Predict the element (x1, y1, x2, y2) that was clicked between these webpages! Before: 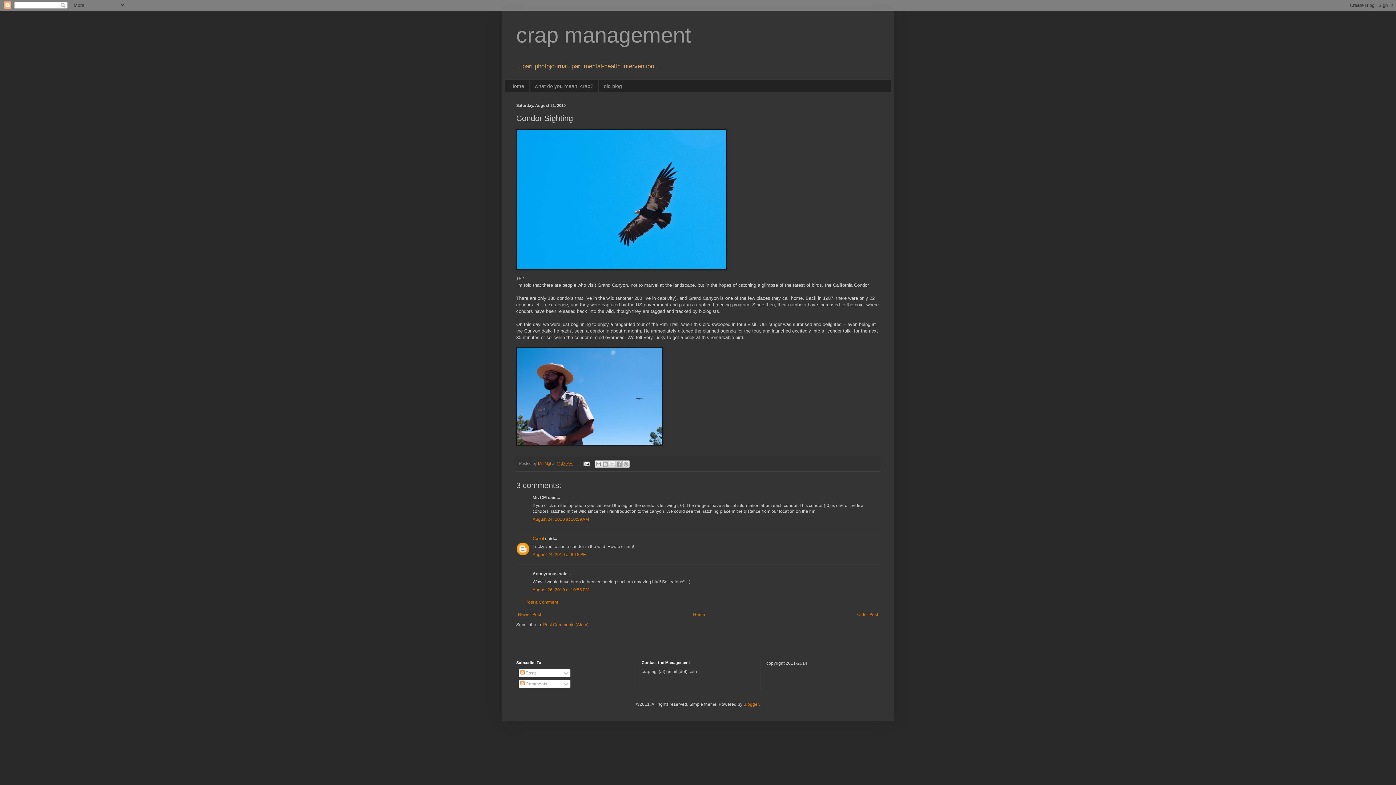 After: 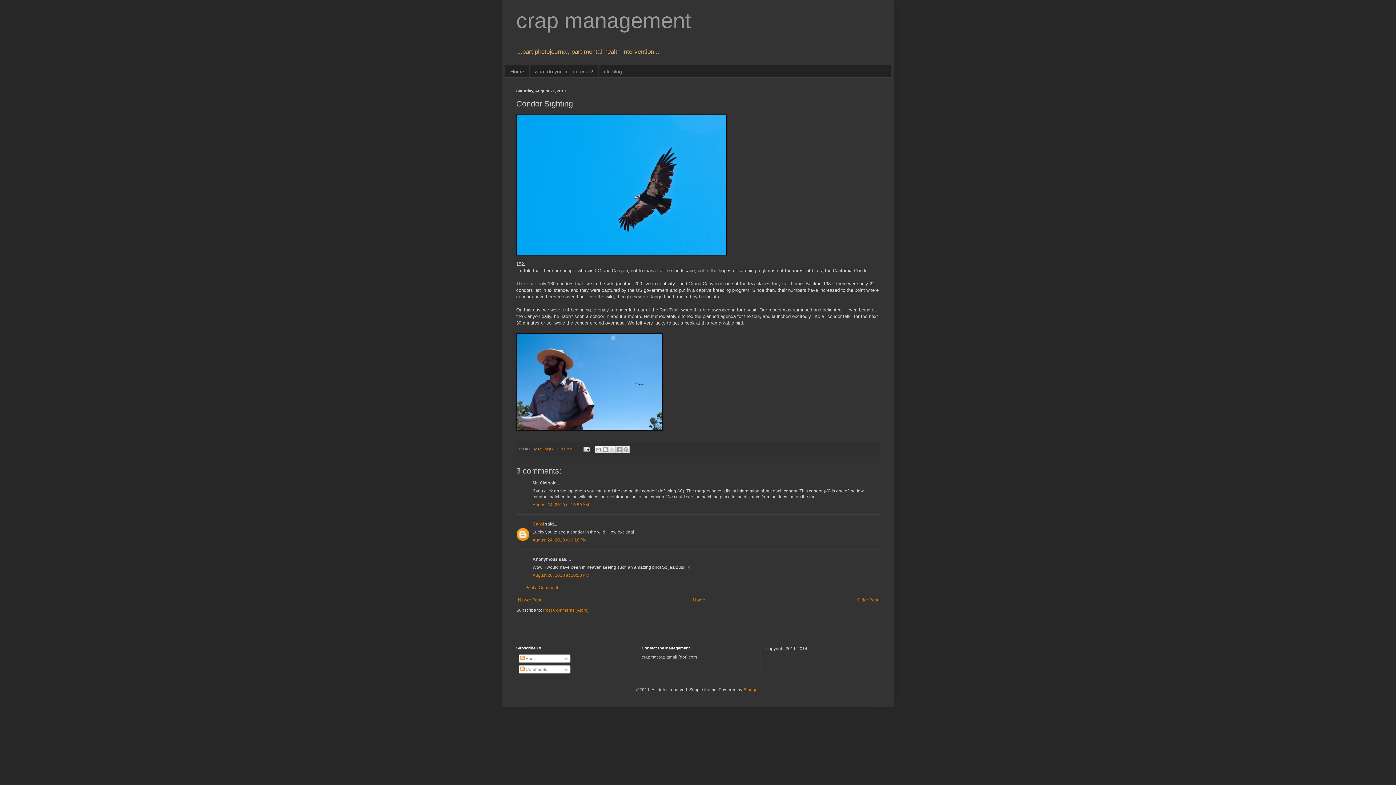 Action: label: August 26, 2010 at 10:58 PM bbox: (532, 587, 589, 592)